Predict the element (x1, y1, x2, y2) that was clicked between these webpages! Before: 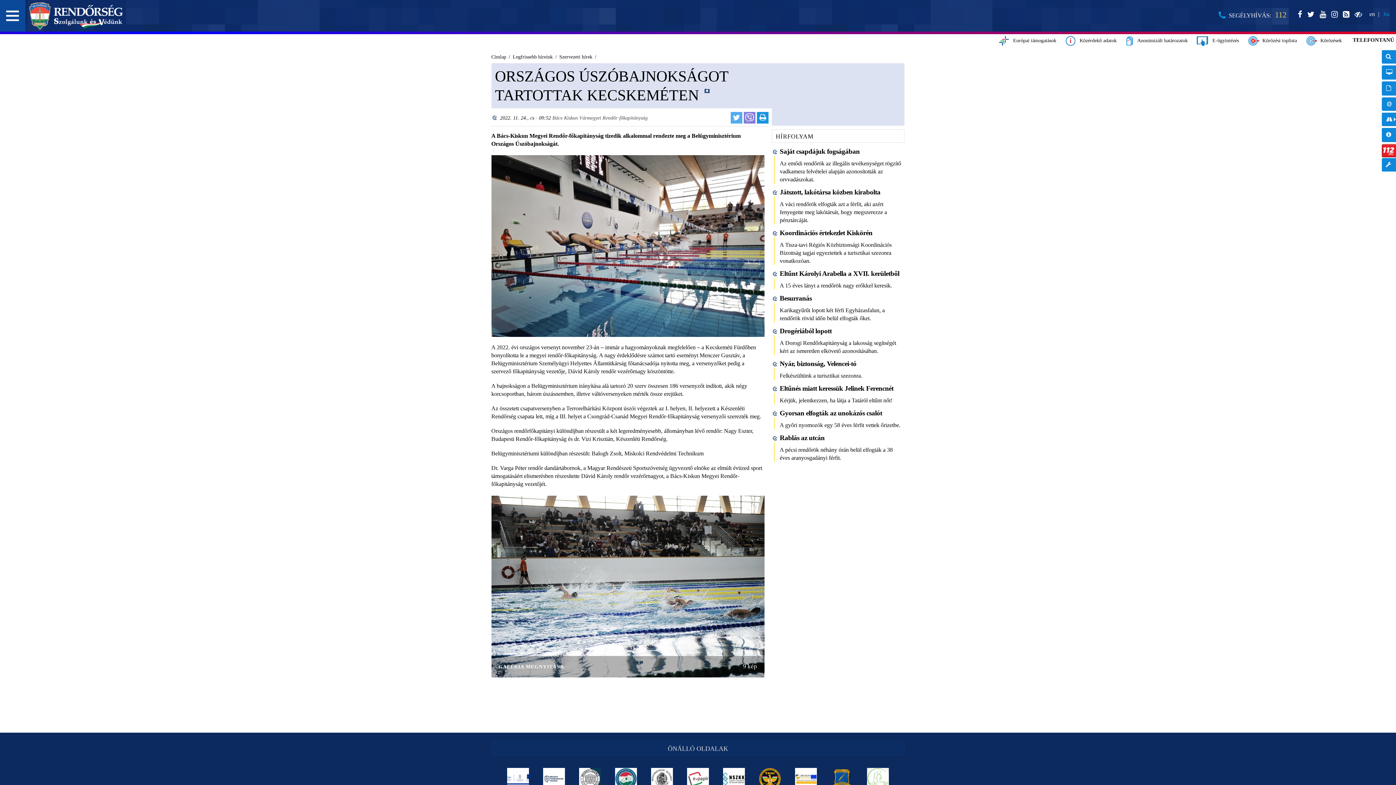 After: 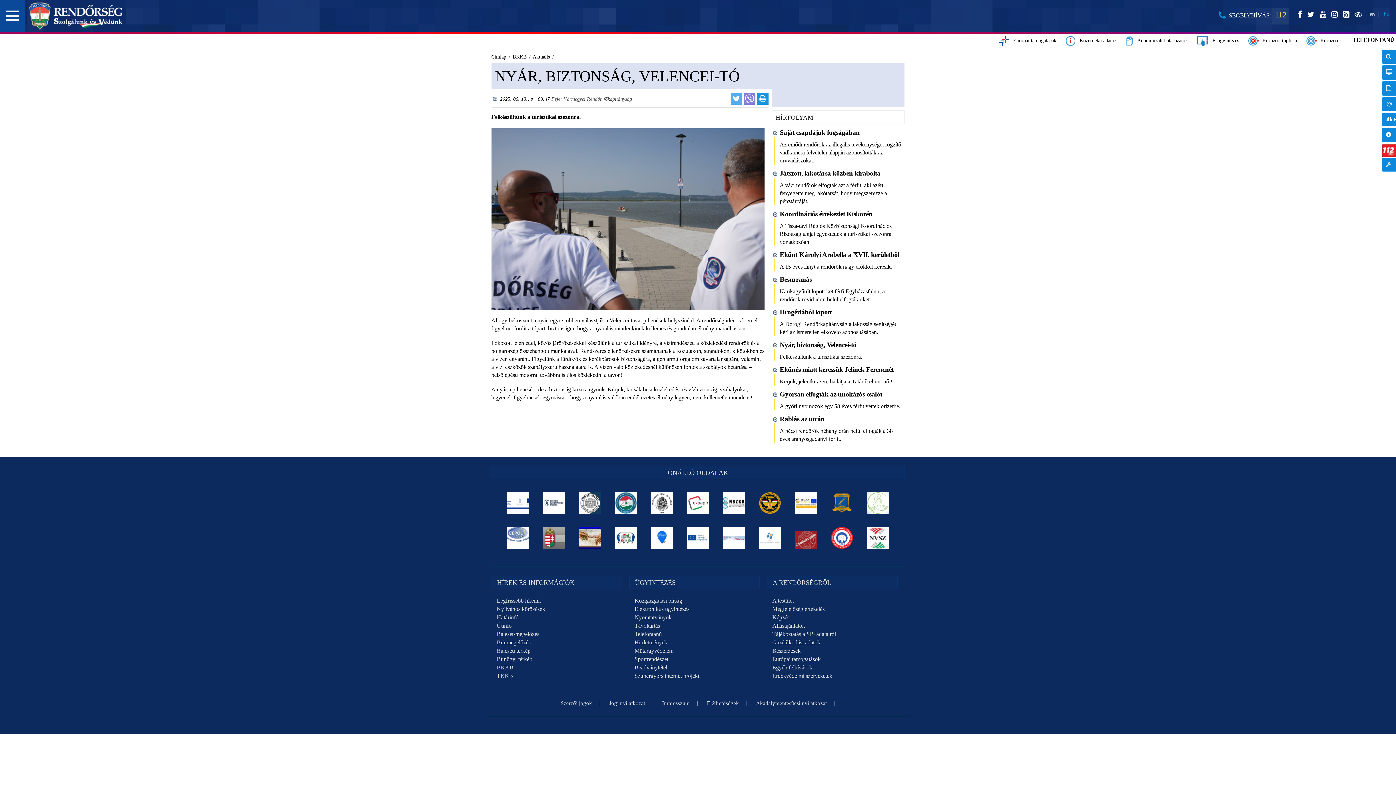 Action: label: Nyár, biztonság, Velencei-tó bbox: (779, 360, 856, 367)